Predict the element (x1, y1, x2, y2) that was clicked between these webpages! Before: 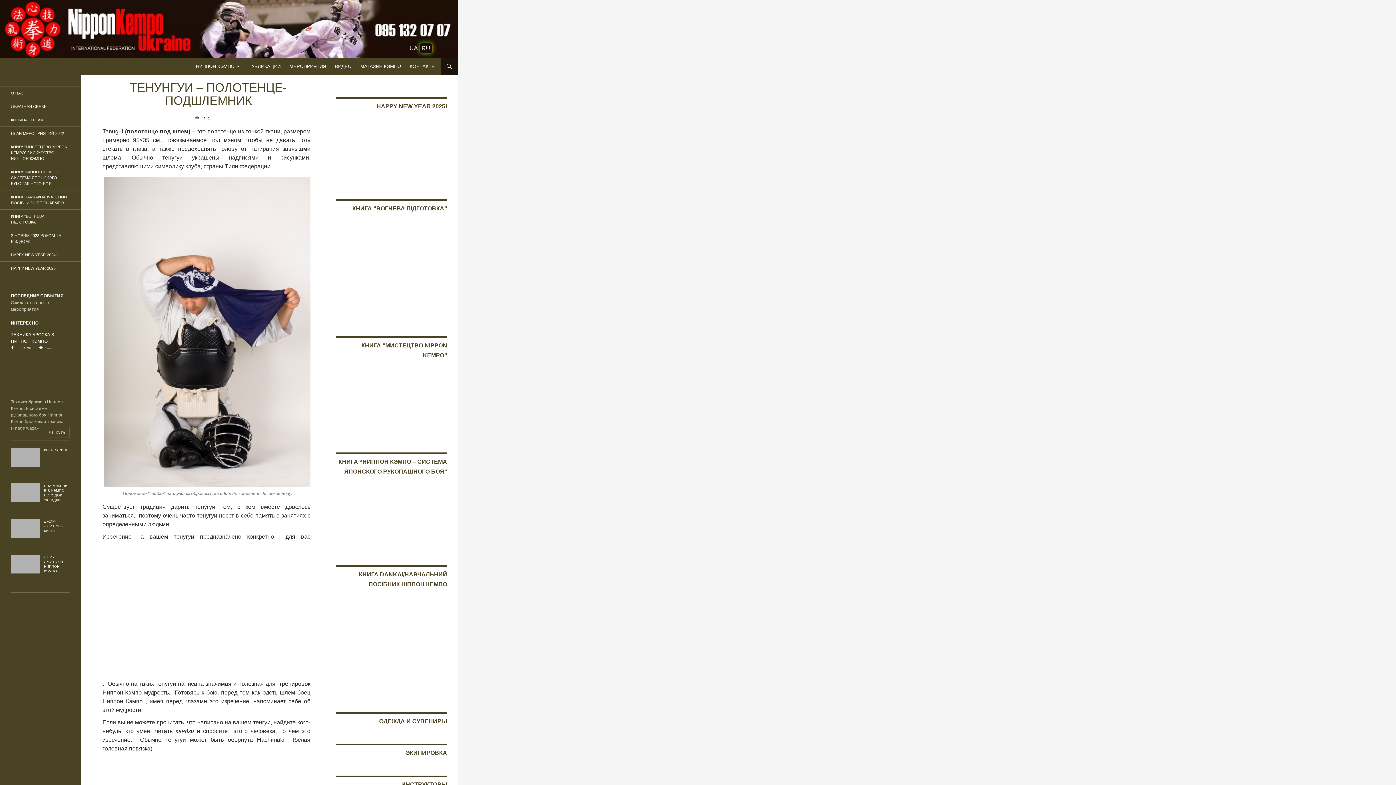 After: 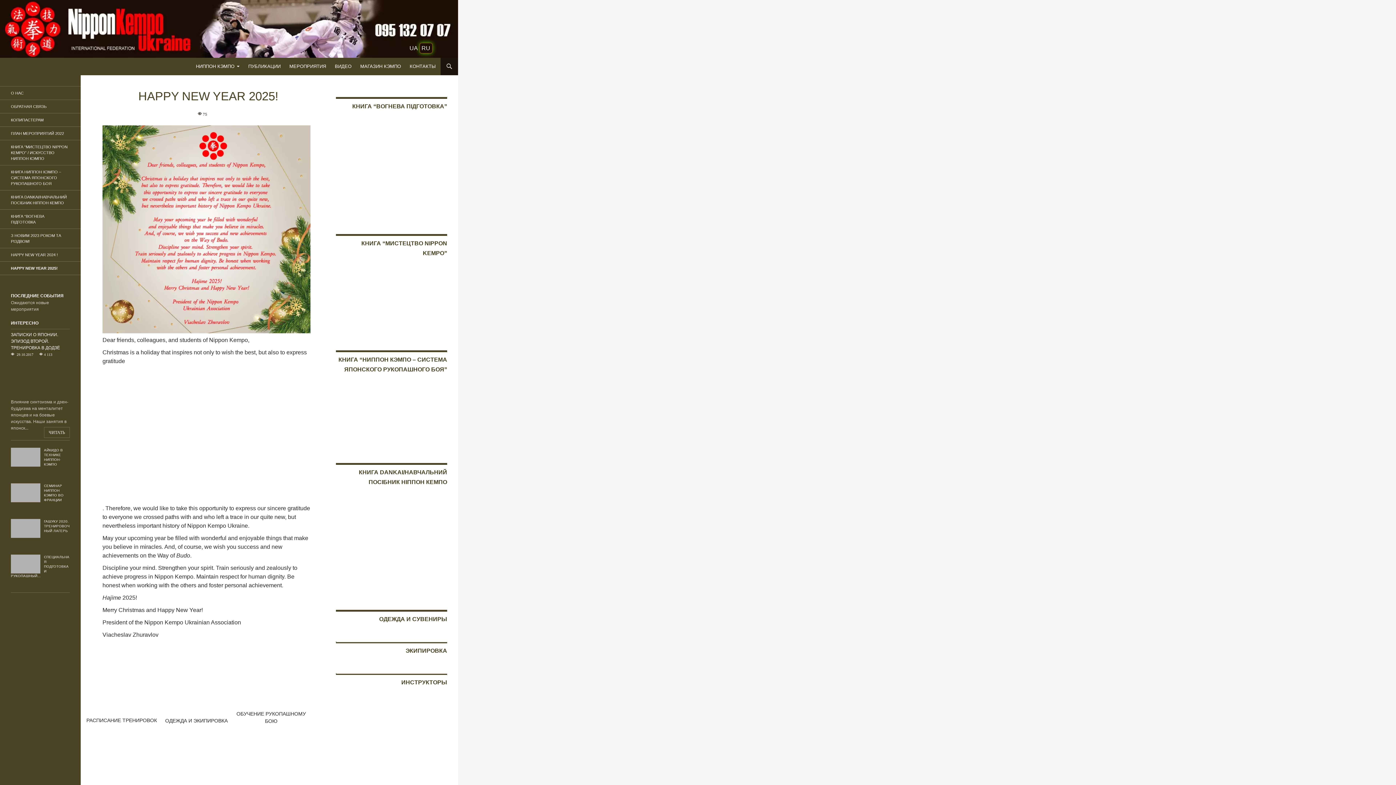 Action: bbox: (336, 151, 447, 157)